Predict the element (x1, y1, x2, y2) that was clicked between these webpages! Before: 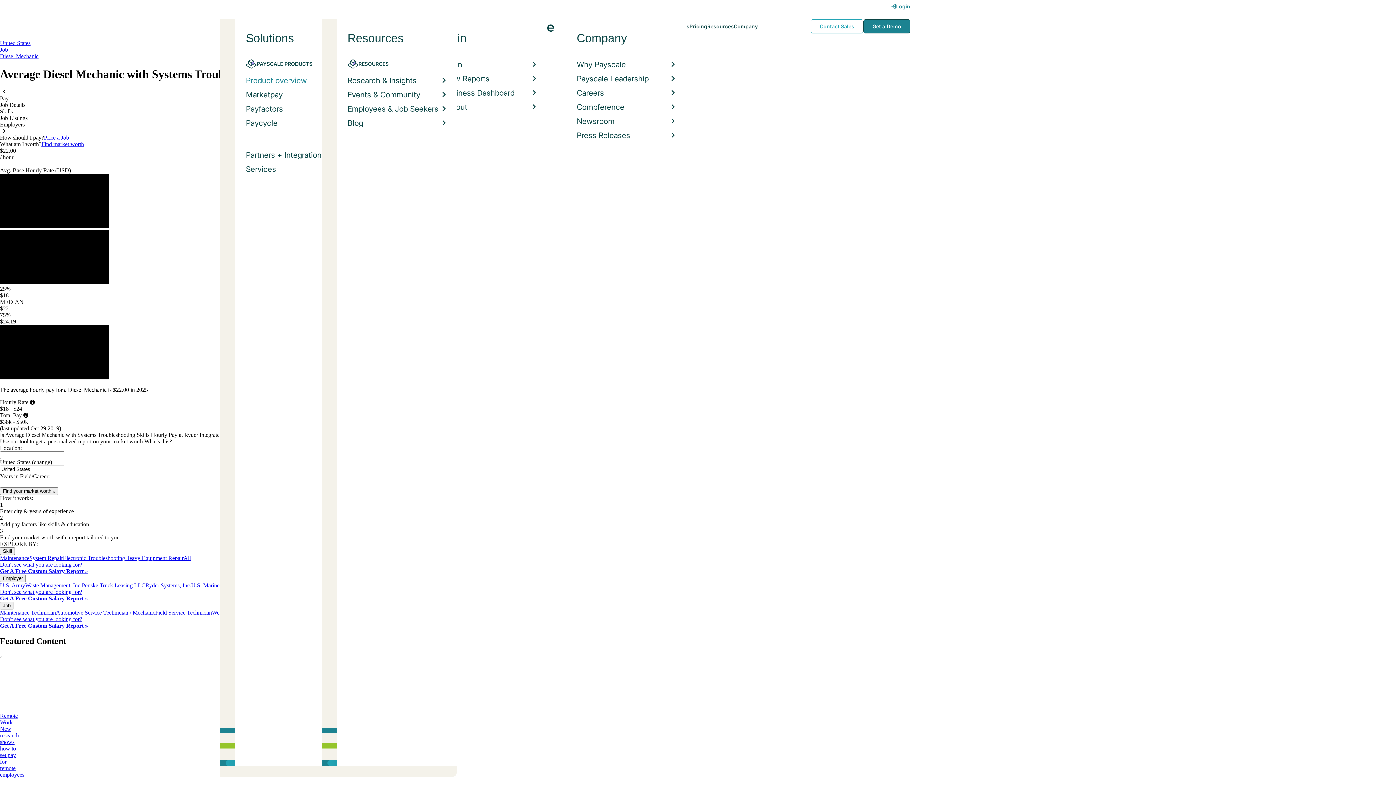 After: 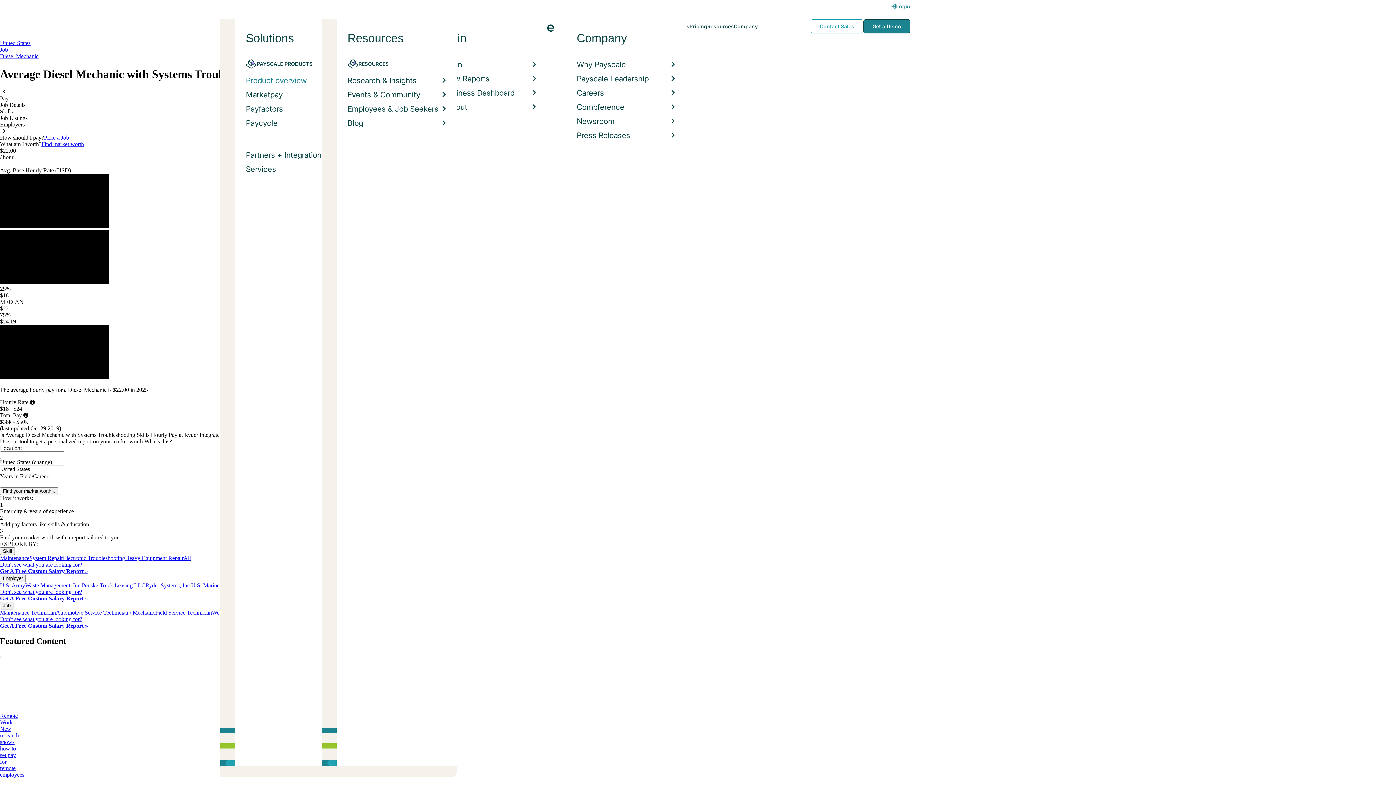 Action: bbox: (0, 128, 1396, 134)